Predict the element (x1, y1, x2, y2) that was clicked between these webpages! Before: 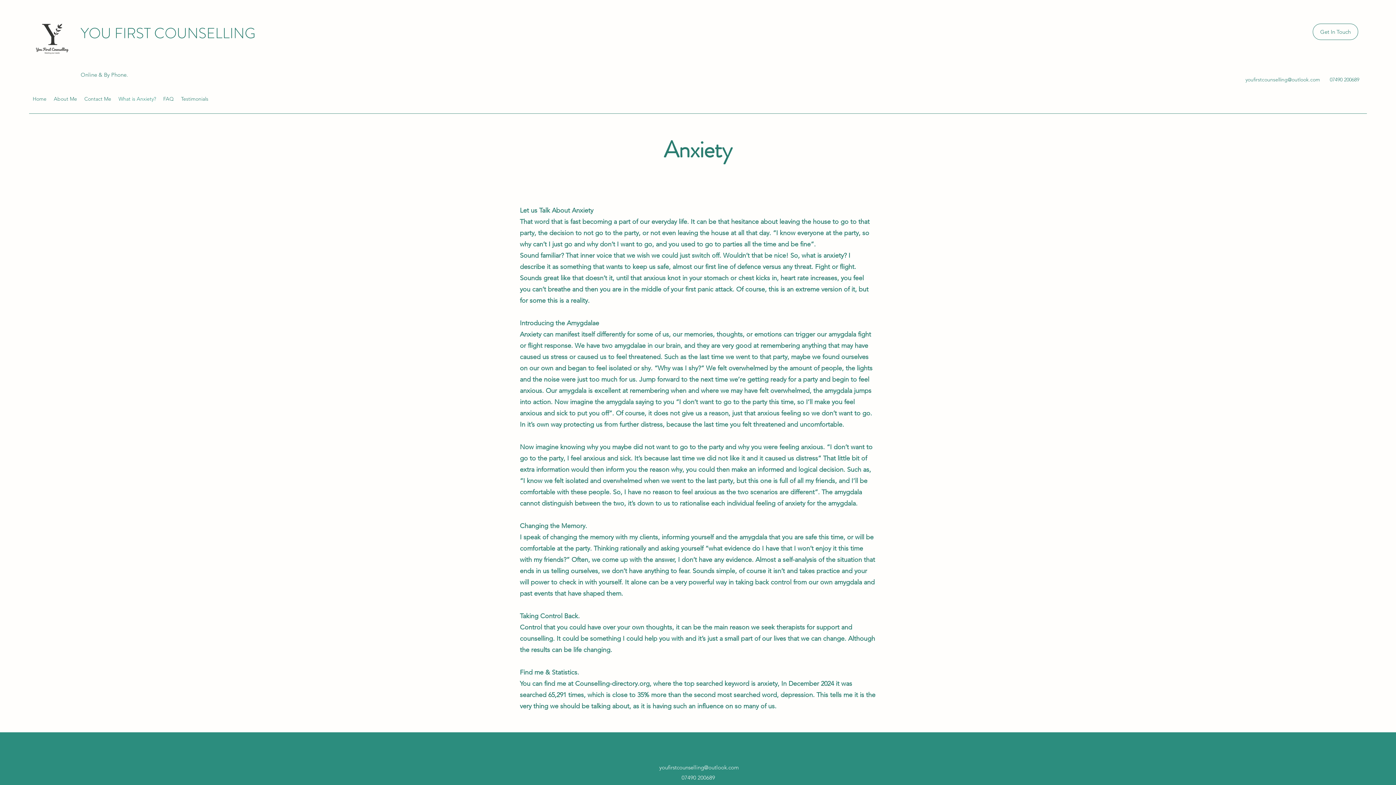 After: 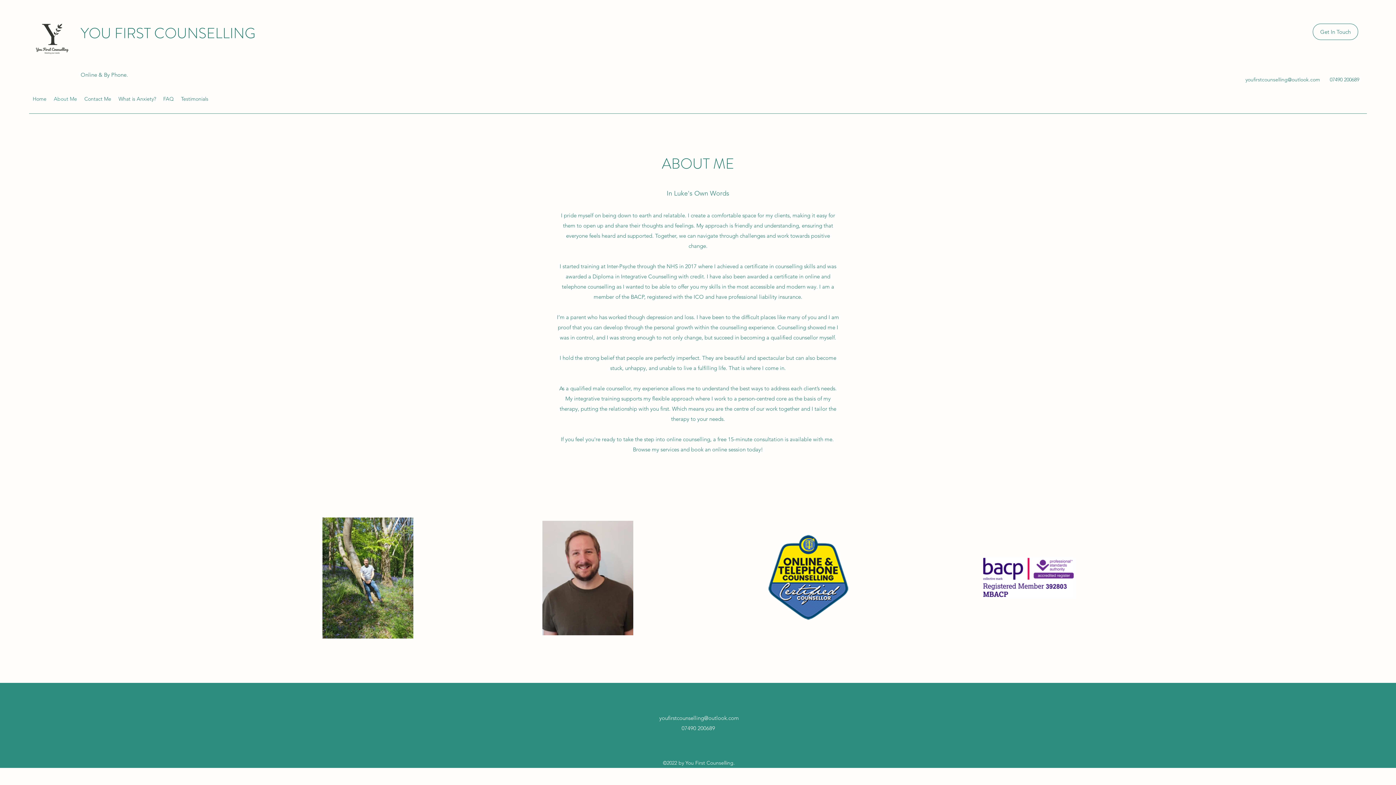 Action: bbox: (50, 93, 80, 104) label: About Me